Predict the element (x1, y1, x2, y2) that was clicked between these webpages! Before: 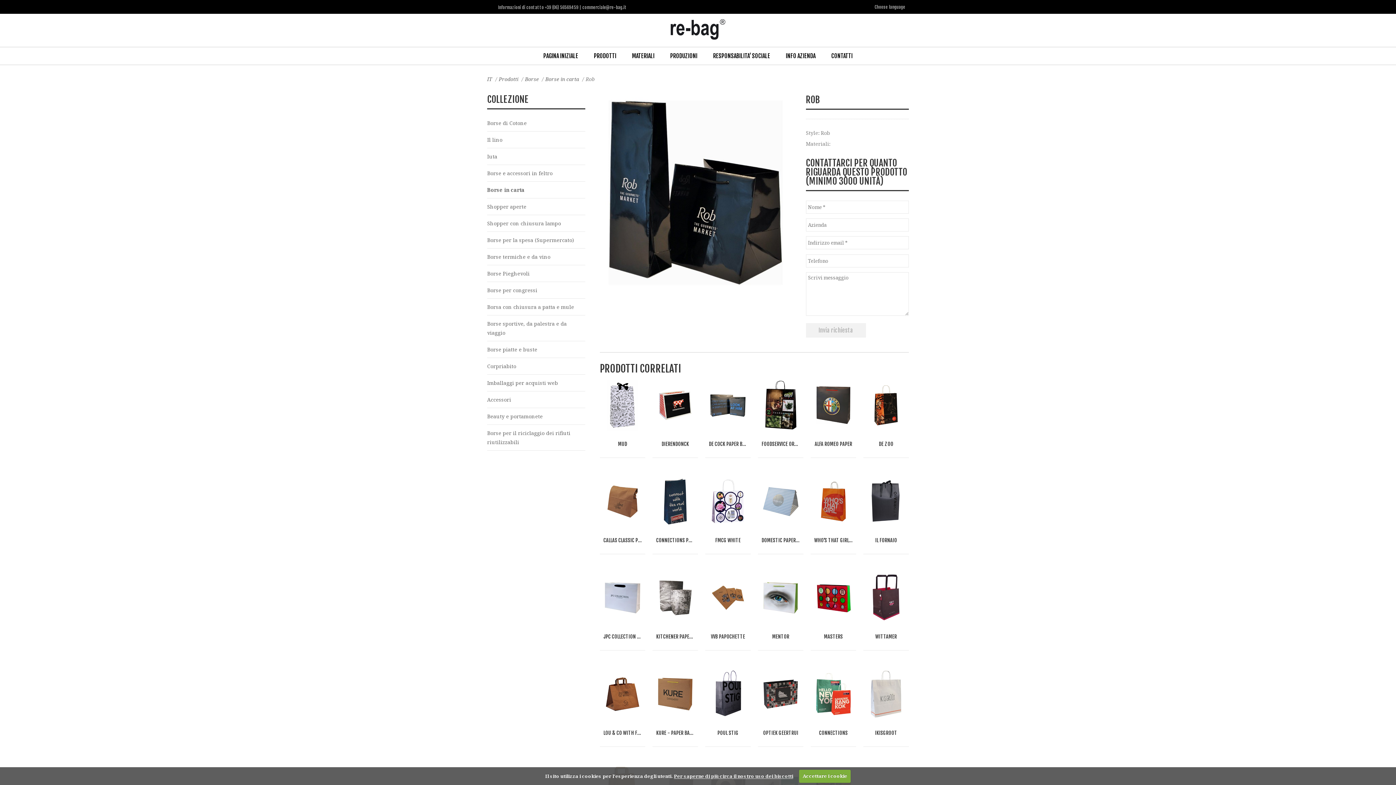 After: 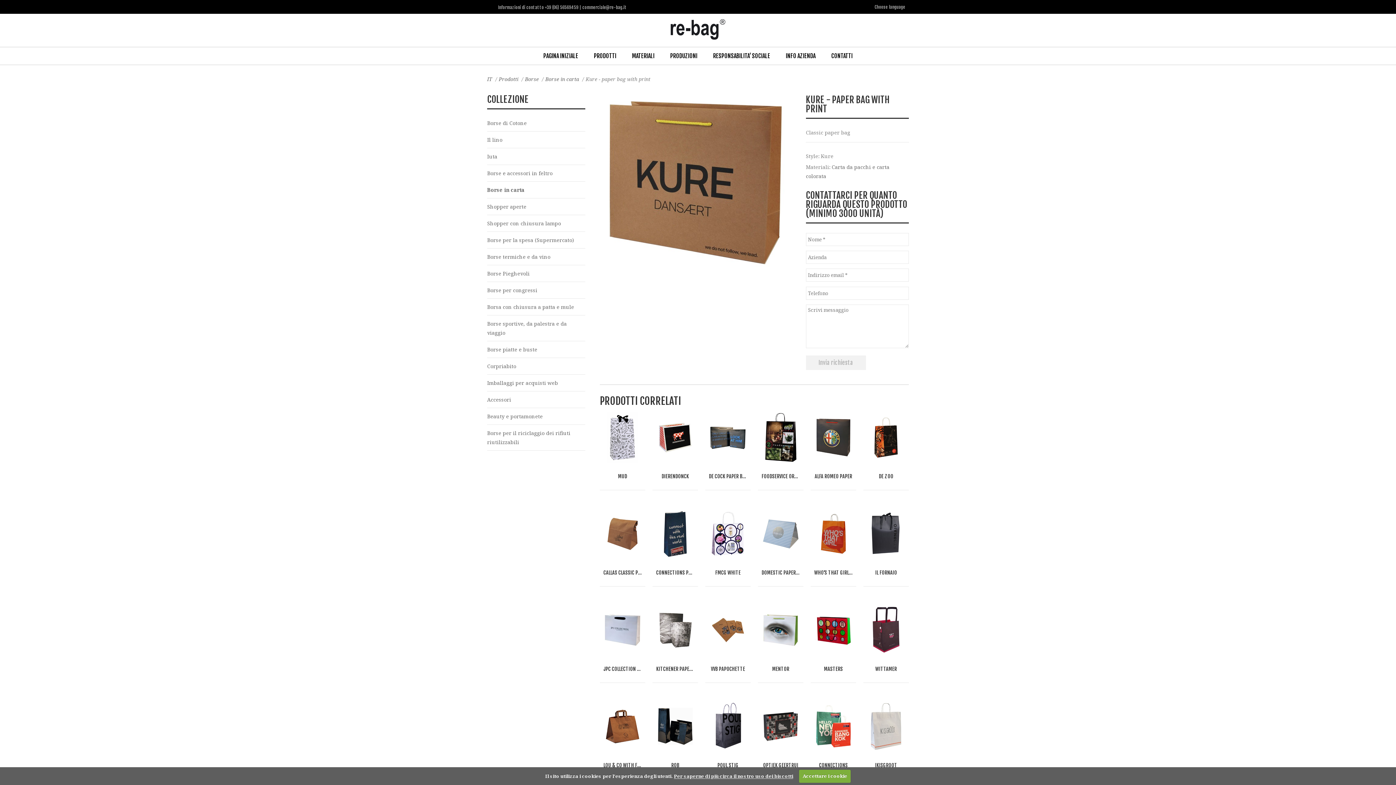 Action: label: KURE - PAPER BAG WITH PRINT bbox: (652, 669, 698, 747)